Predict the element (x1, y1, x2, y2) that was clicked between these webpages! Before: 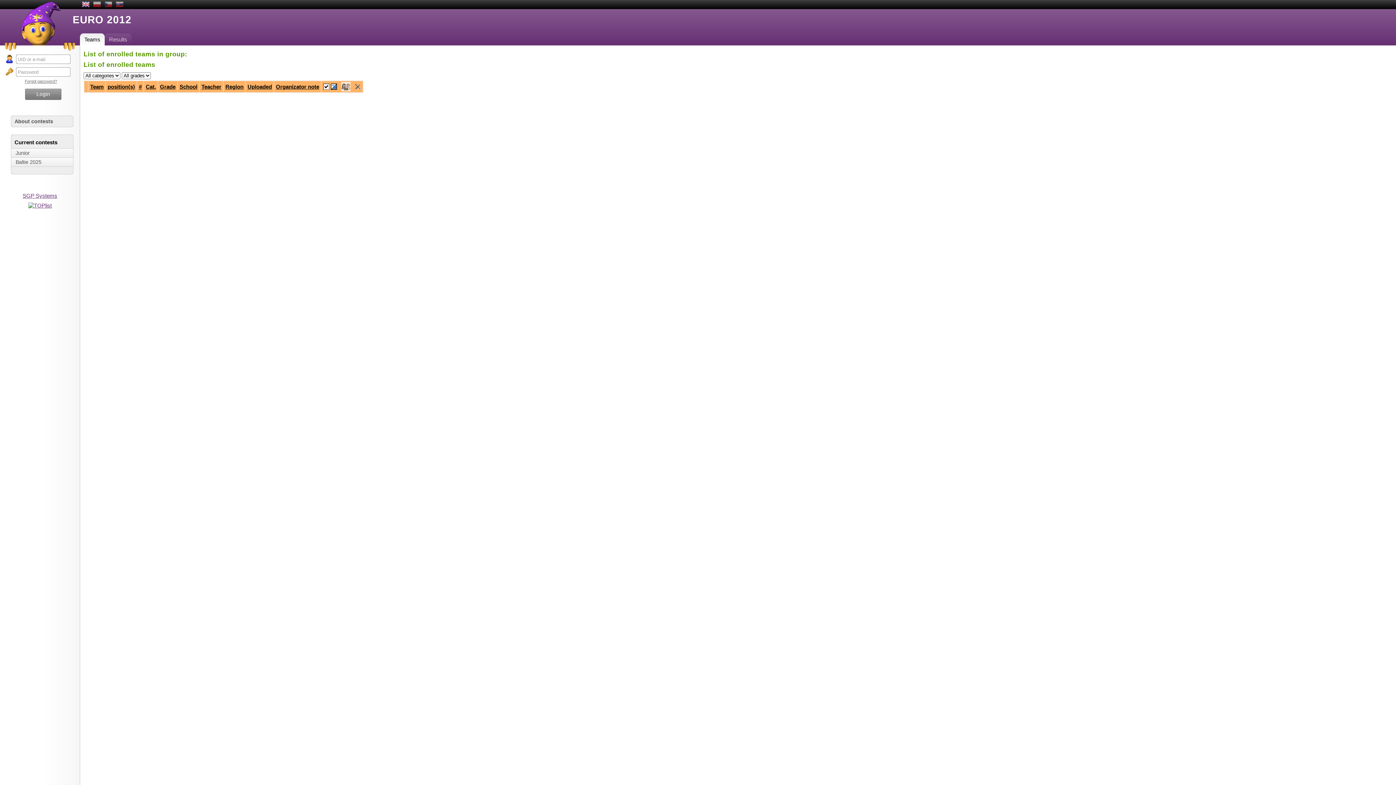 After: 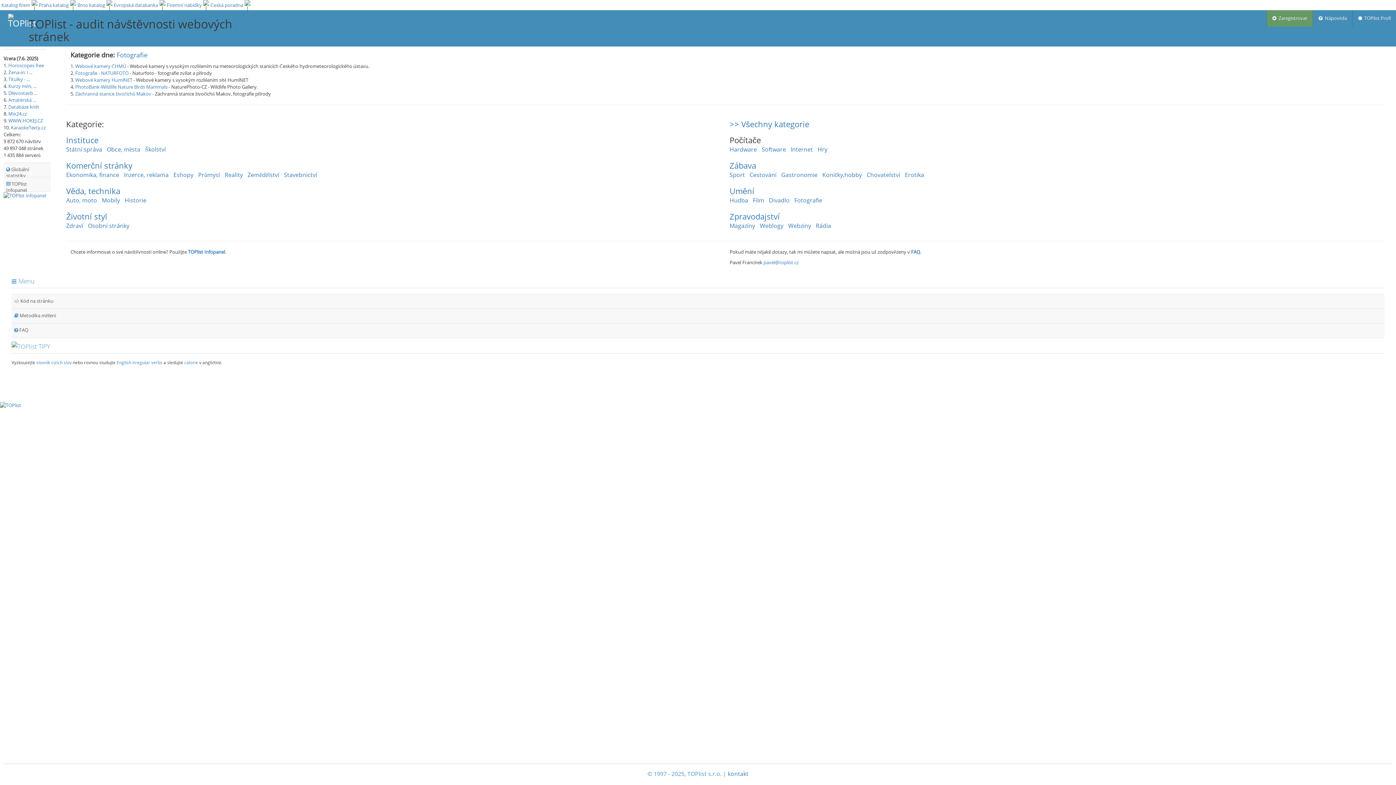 Action: bbox: (28, 202, 51, 208)